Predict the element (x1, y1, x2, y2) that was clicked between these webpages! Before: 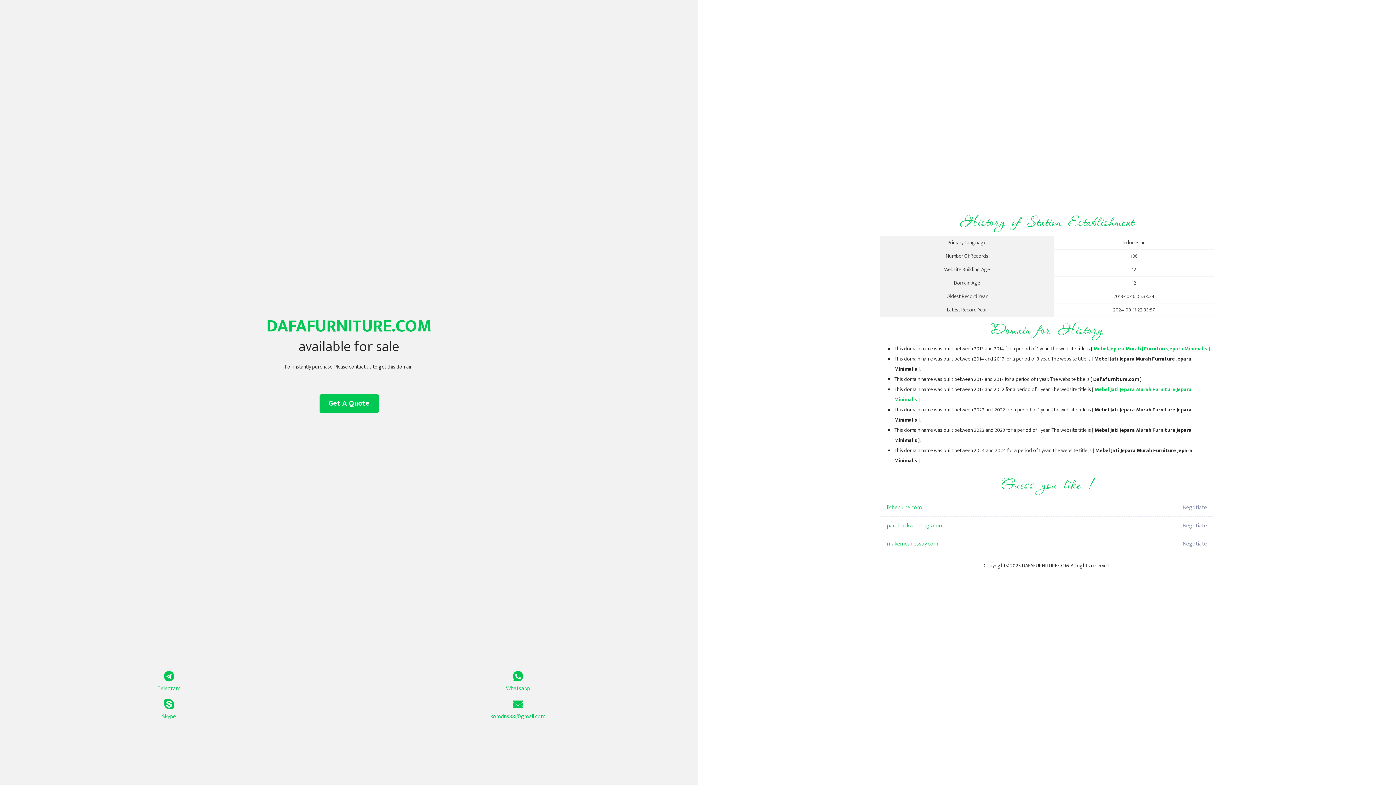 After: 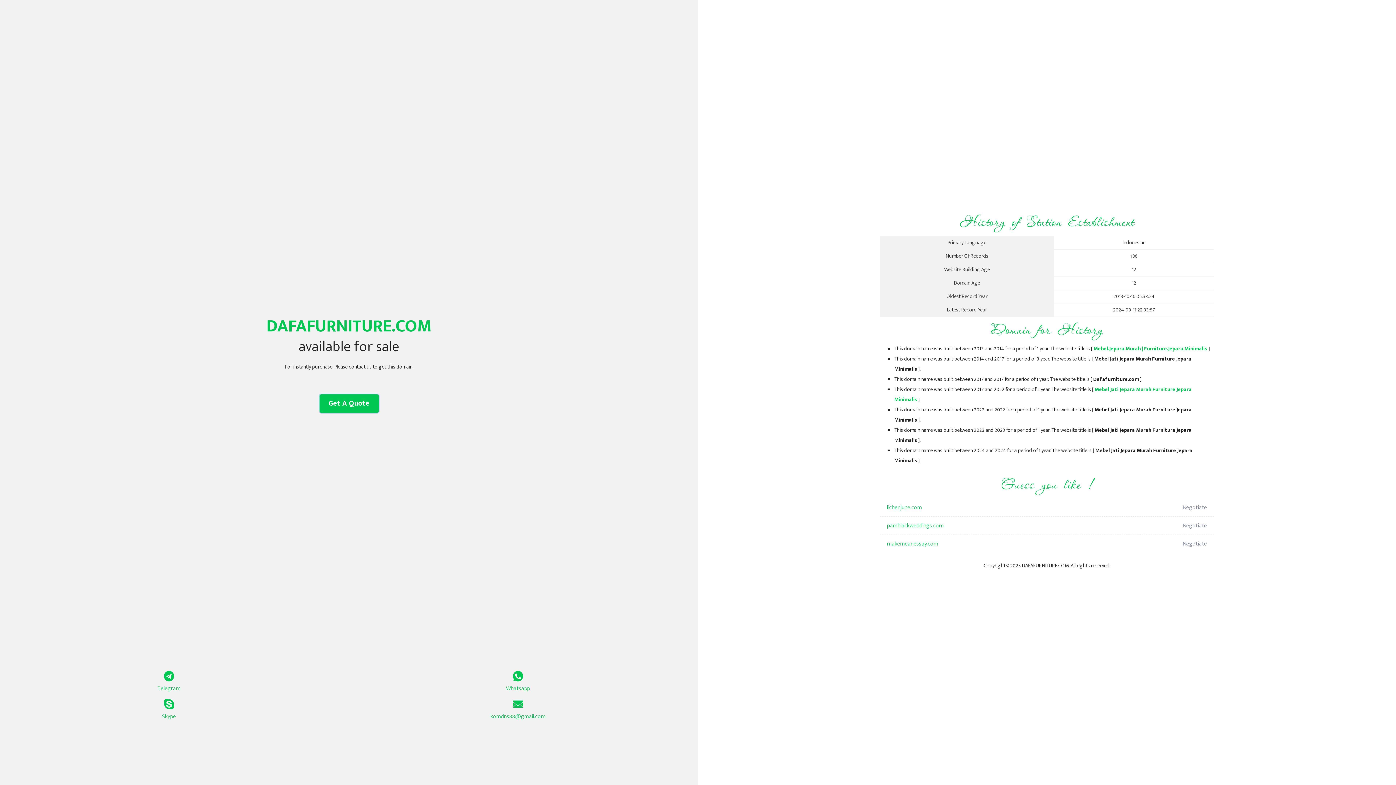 Action: bbox: (319, 394, 378, 413) label: Get A Quote